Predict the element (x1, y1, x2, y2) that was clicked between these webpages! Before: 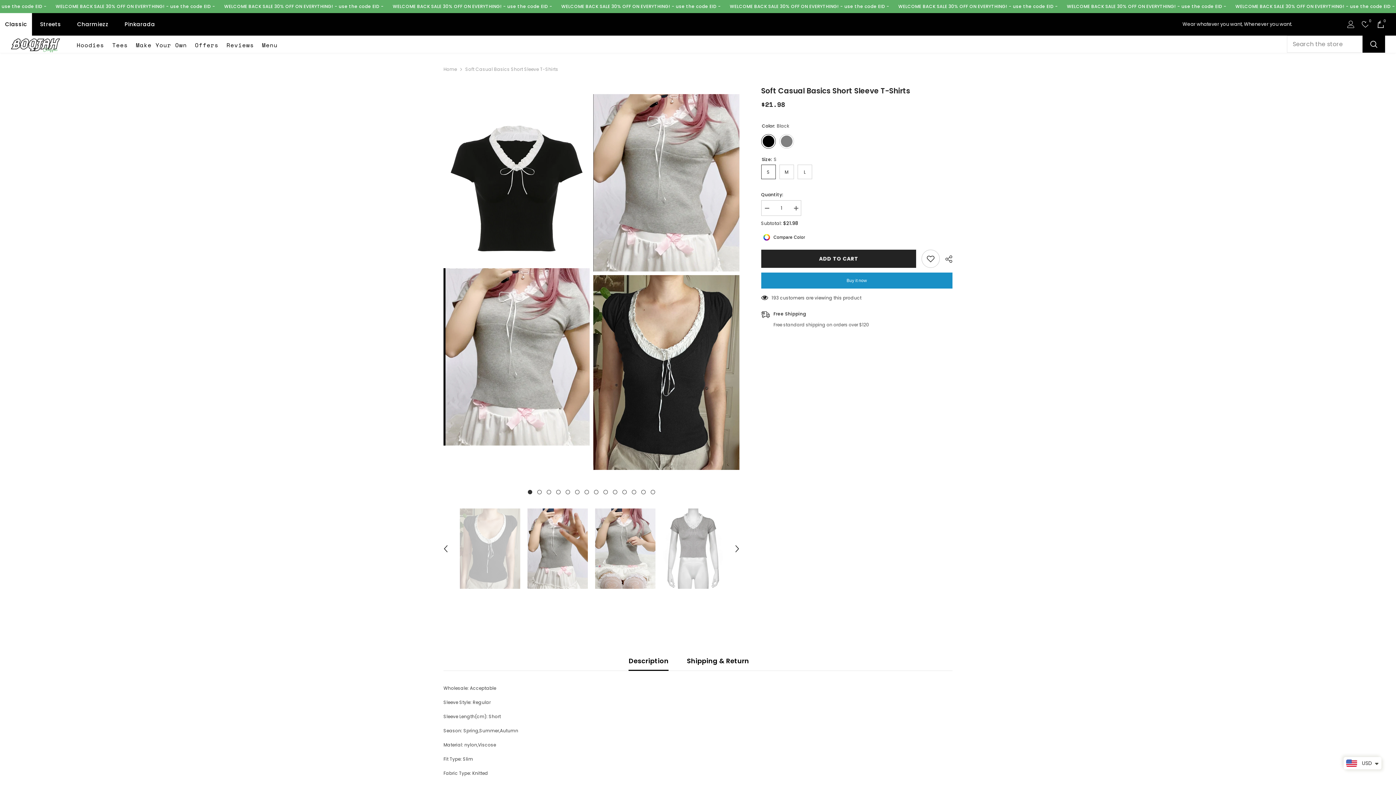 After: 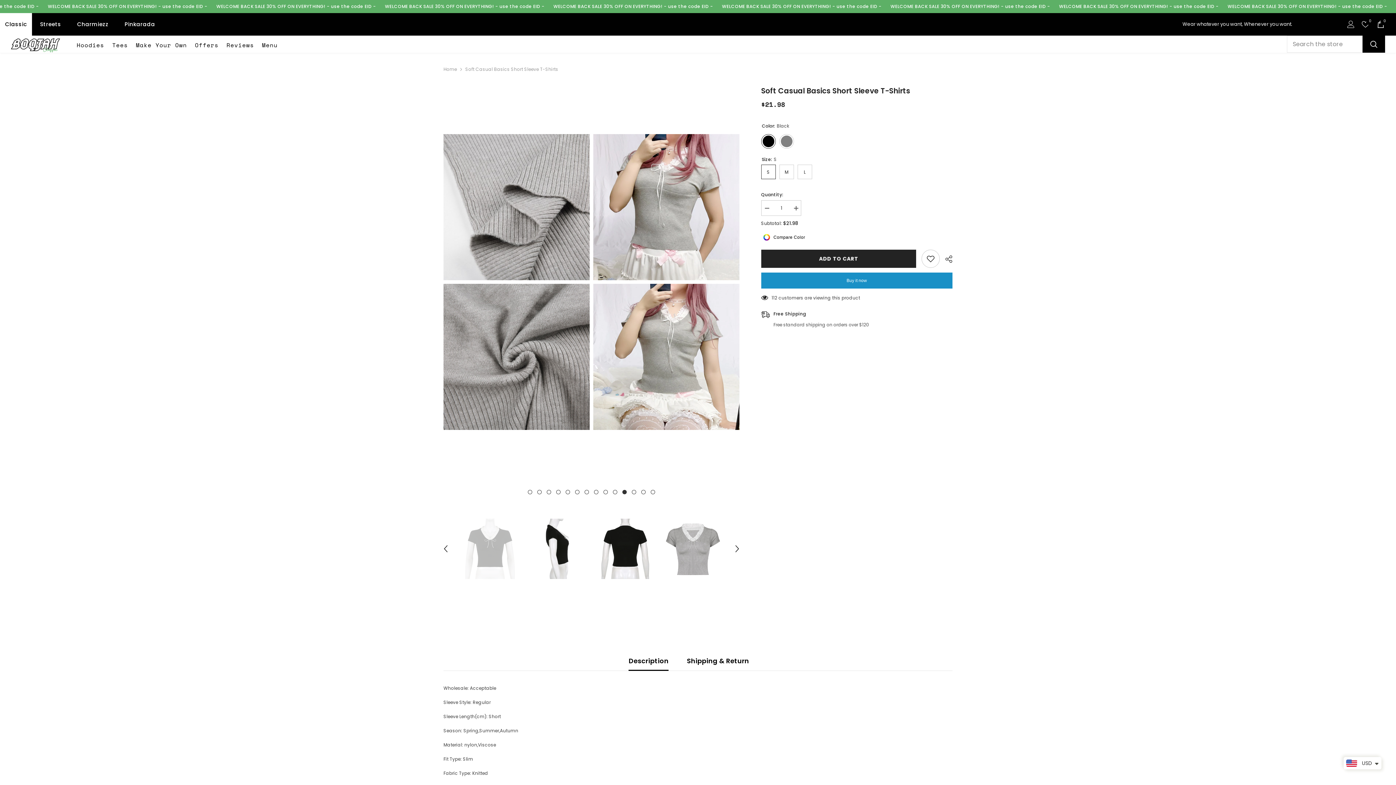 Action: label: 11 of 7 bbox: (622, 490, 626, 494)